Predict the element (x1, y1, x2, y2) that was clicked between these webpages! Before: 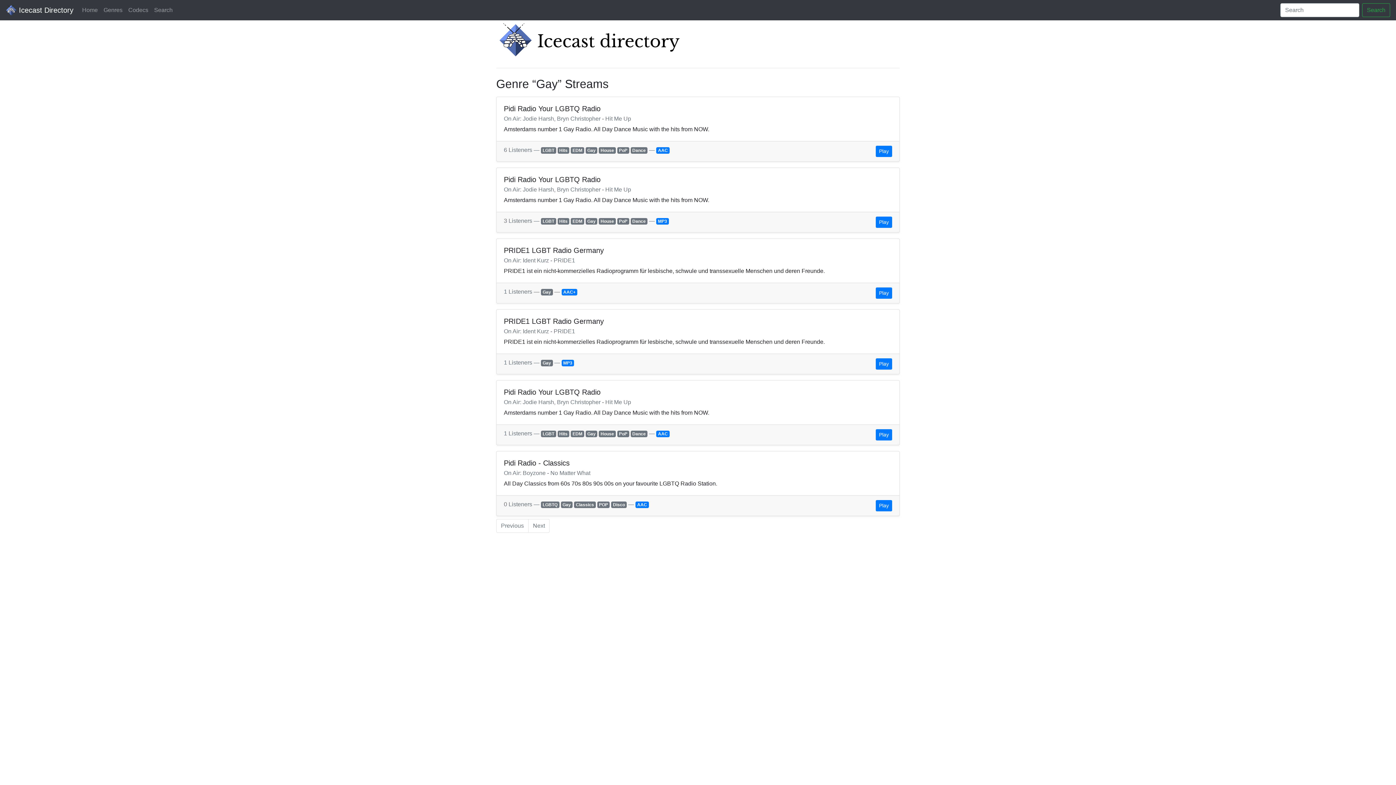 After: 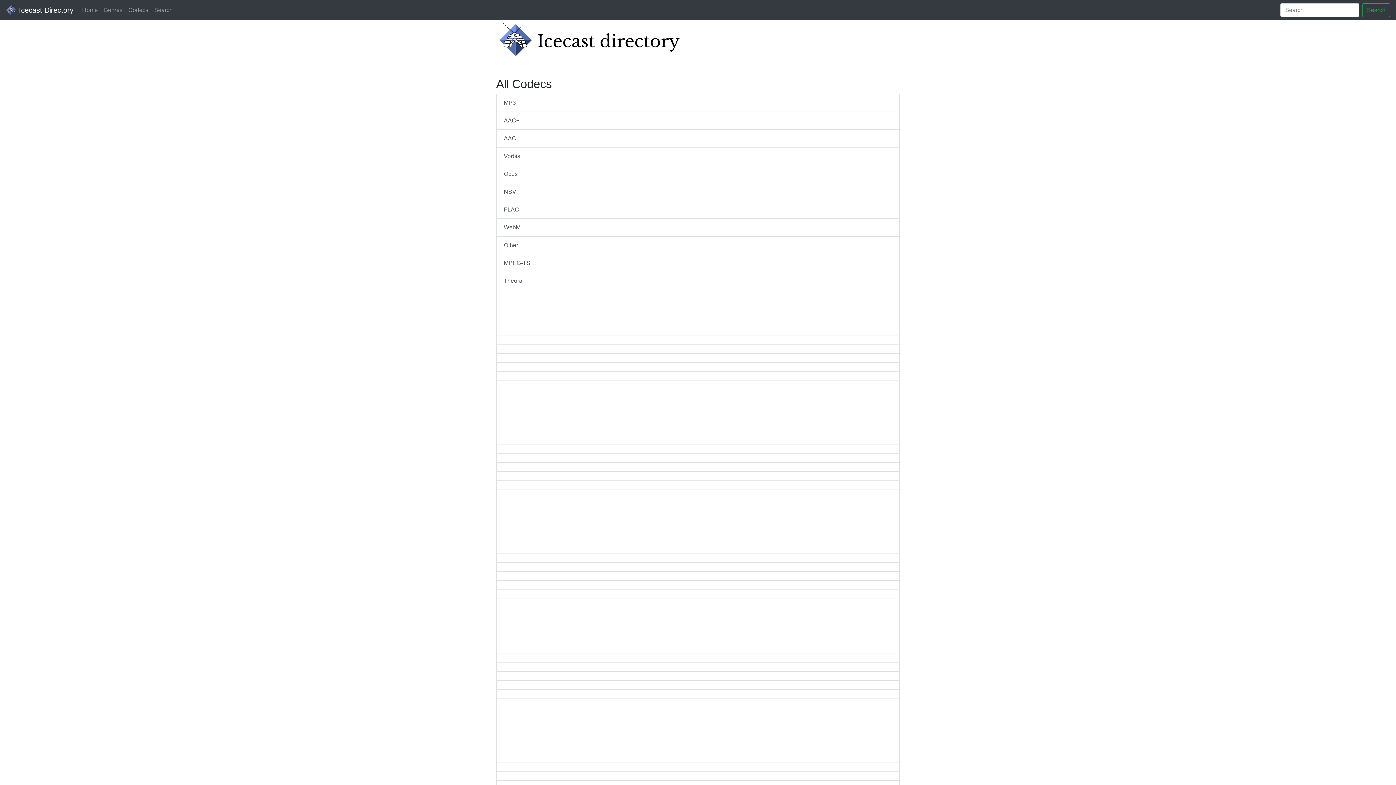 Action: bbox: (125, 2, 151, 17) label: Codecs